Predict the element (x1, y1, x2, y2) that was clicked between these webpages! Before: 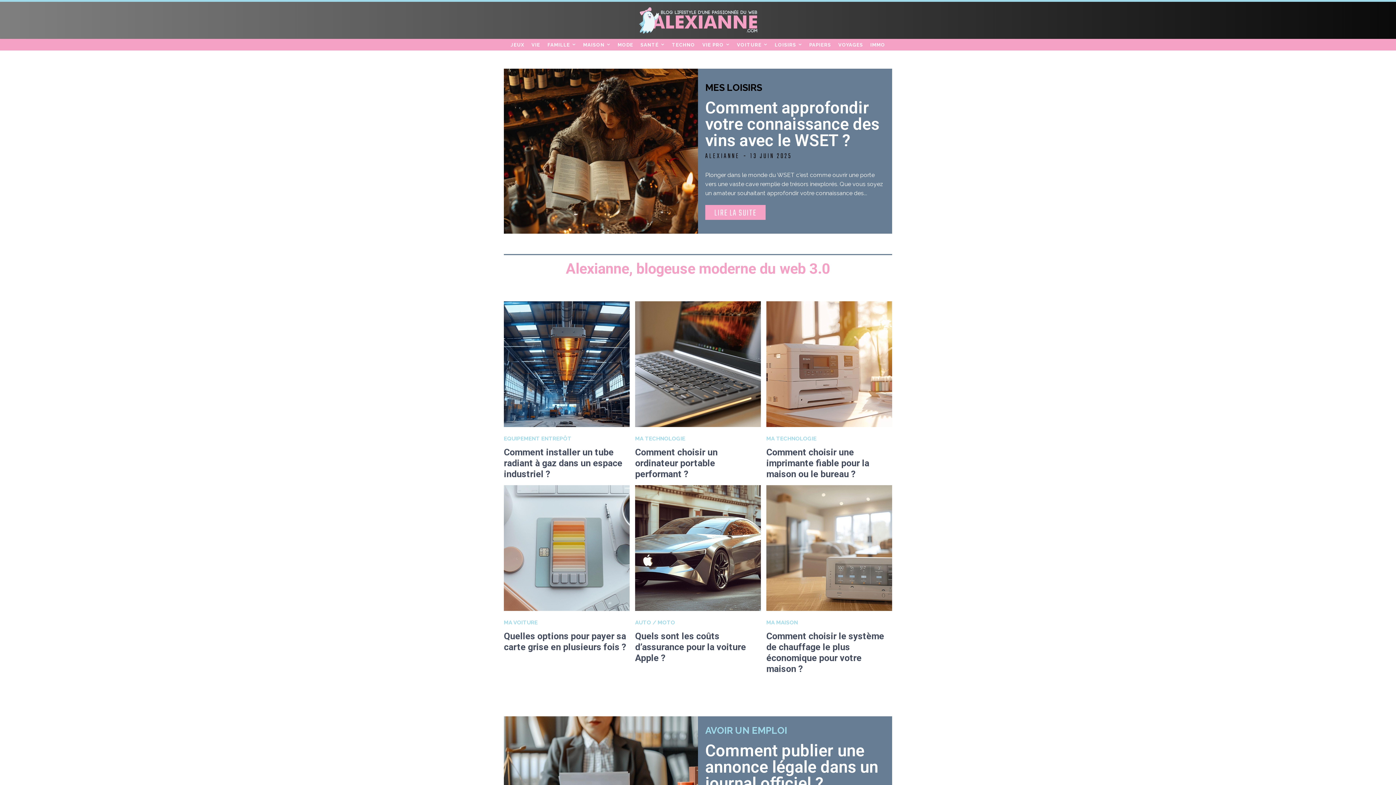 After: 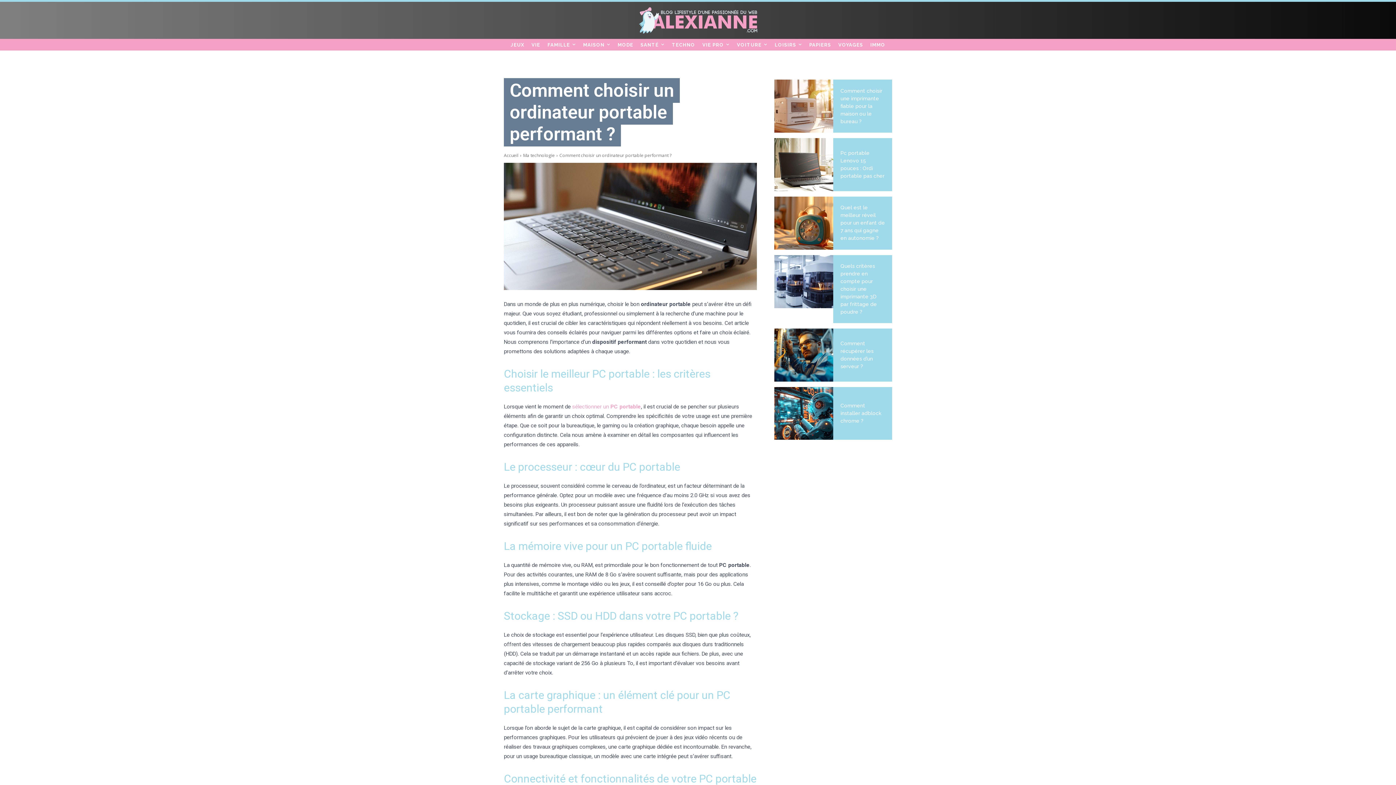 Action: label: Comment choisir un ordinateur portable performant ? bbox: (635, 447, 717, 479)